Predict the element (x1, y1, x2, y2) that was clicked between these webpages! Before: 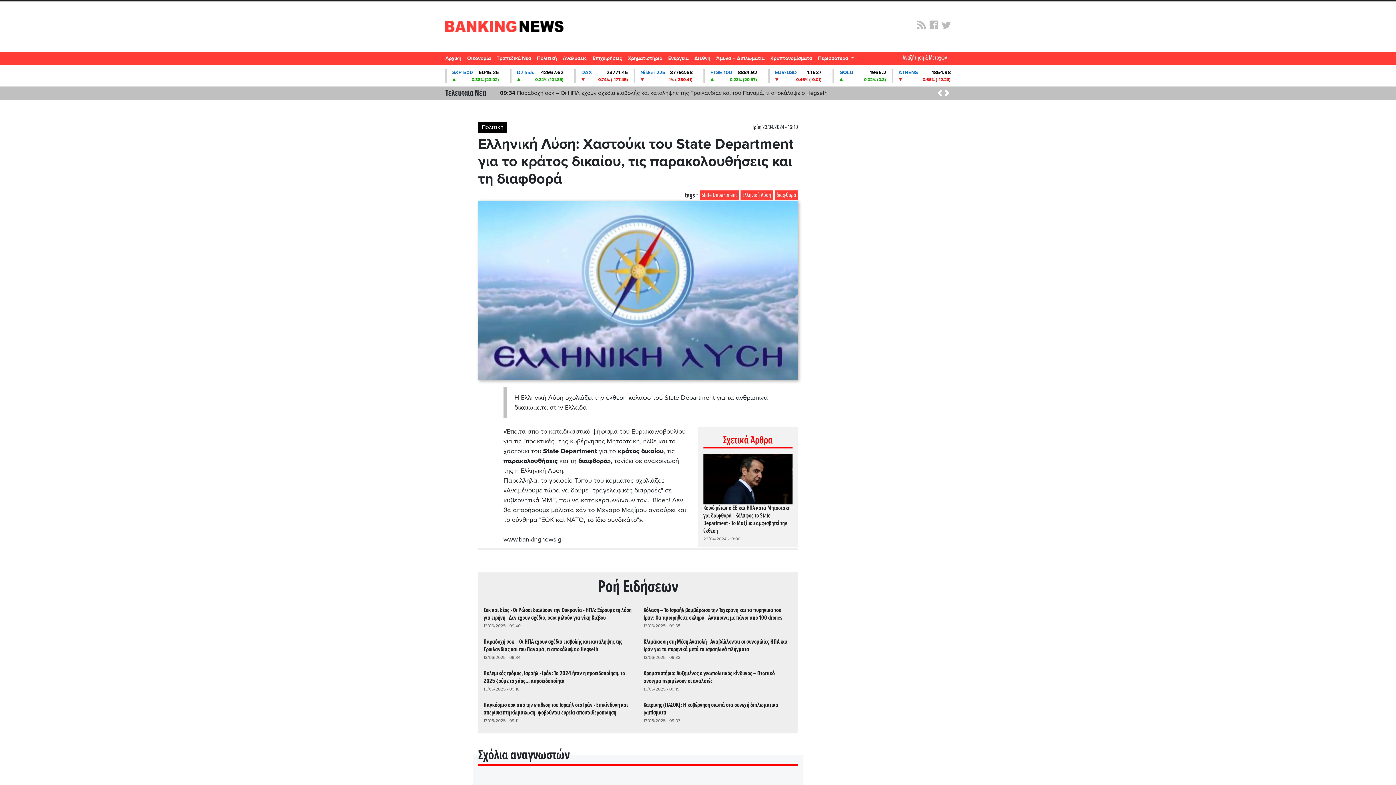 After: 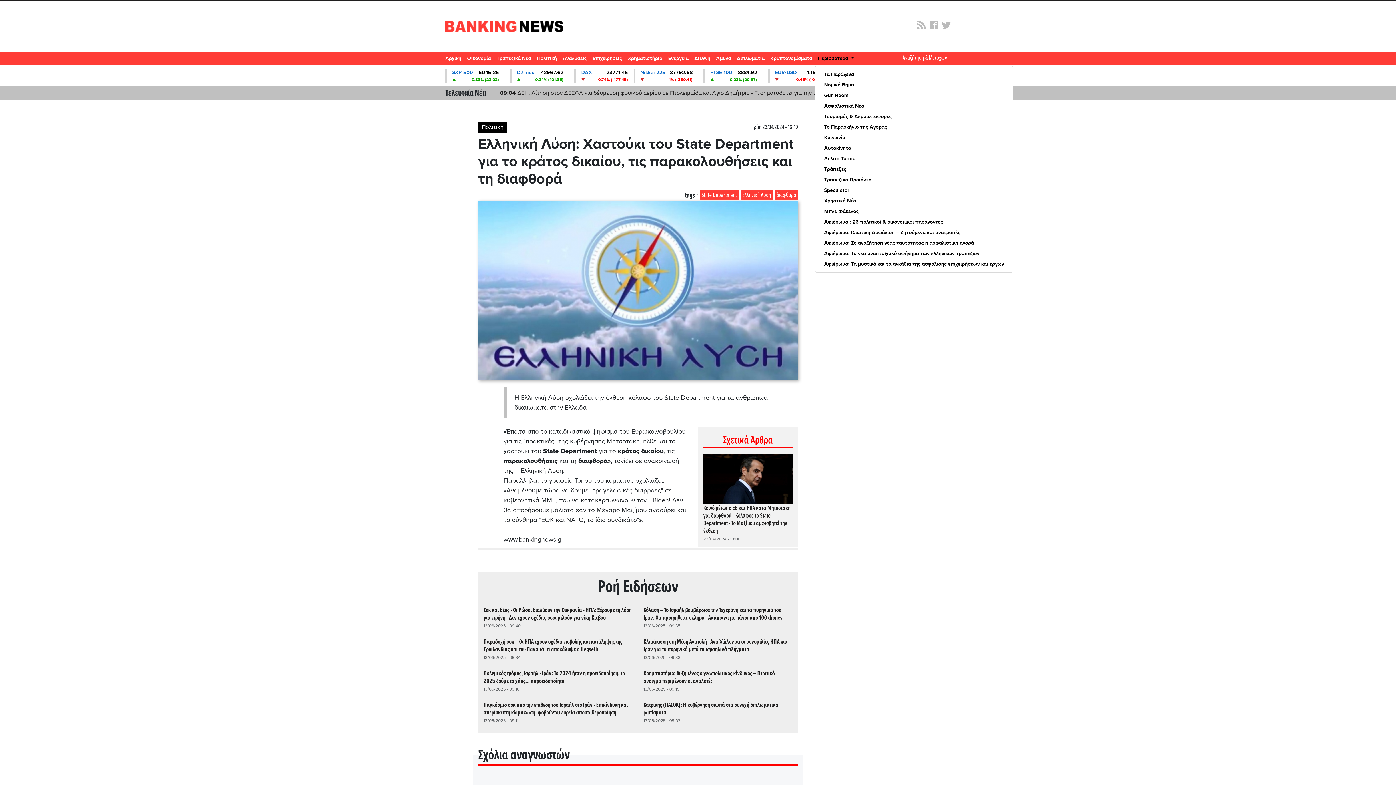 Action: label: Περισσότερα  bbox: (815, 51, 857, 64)